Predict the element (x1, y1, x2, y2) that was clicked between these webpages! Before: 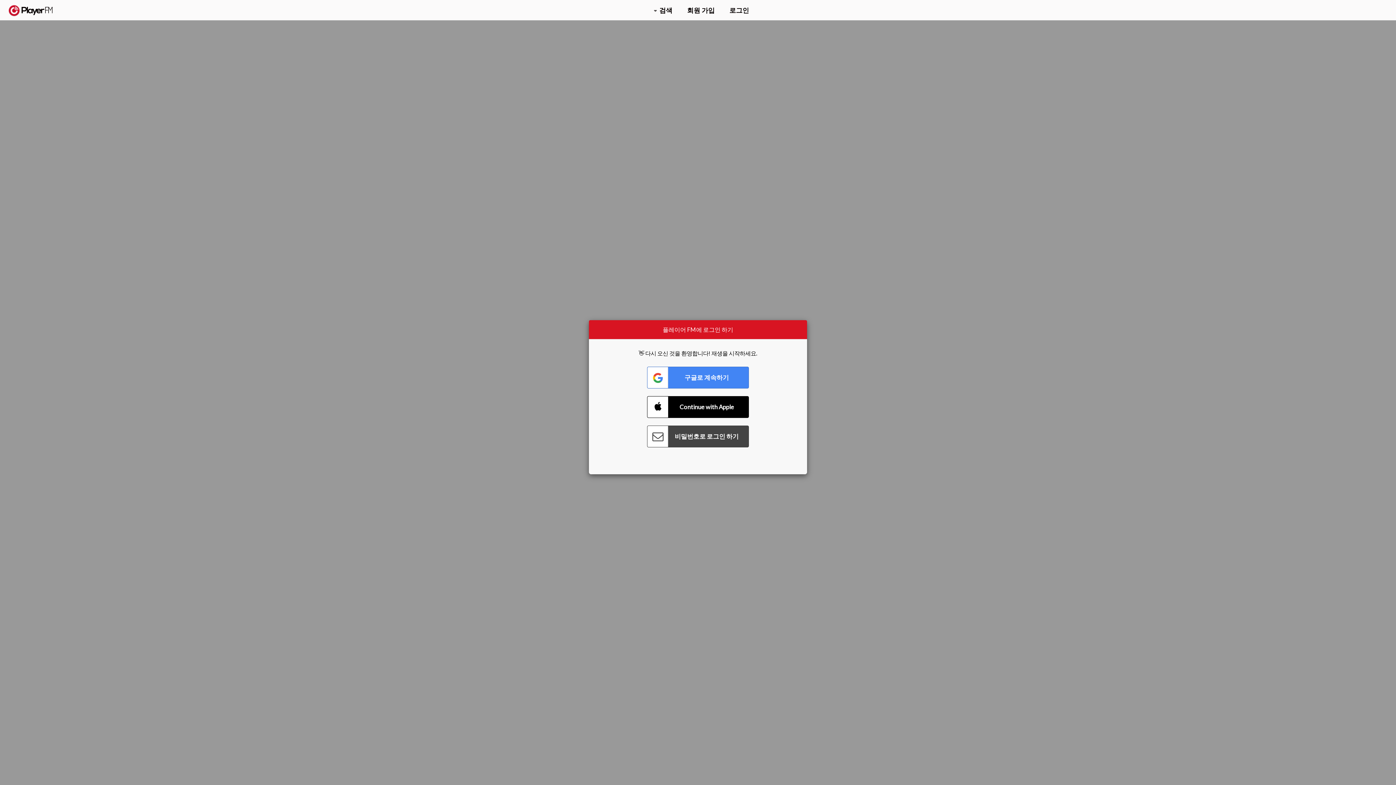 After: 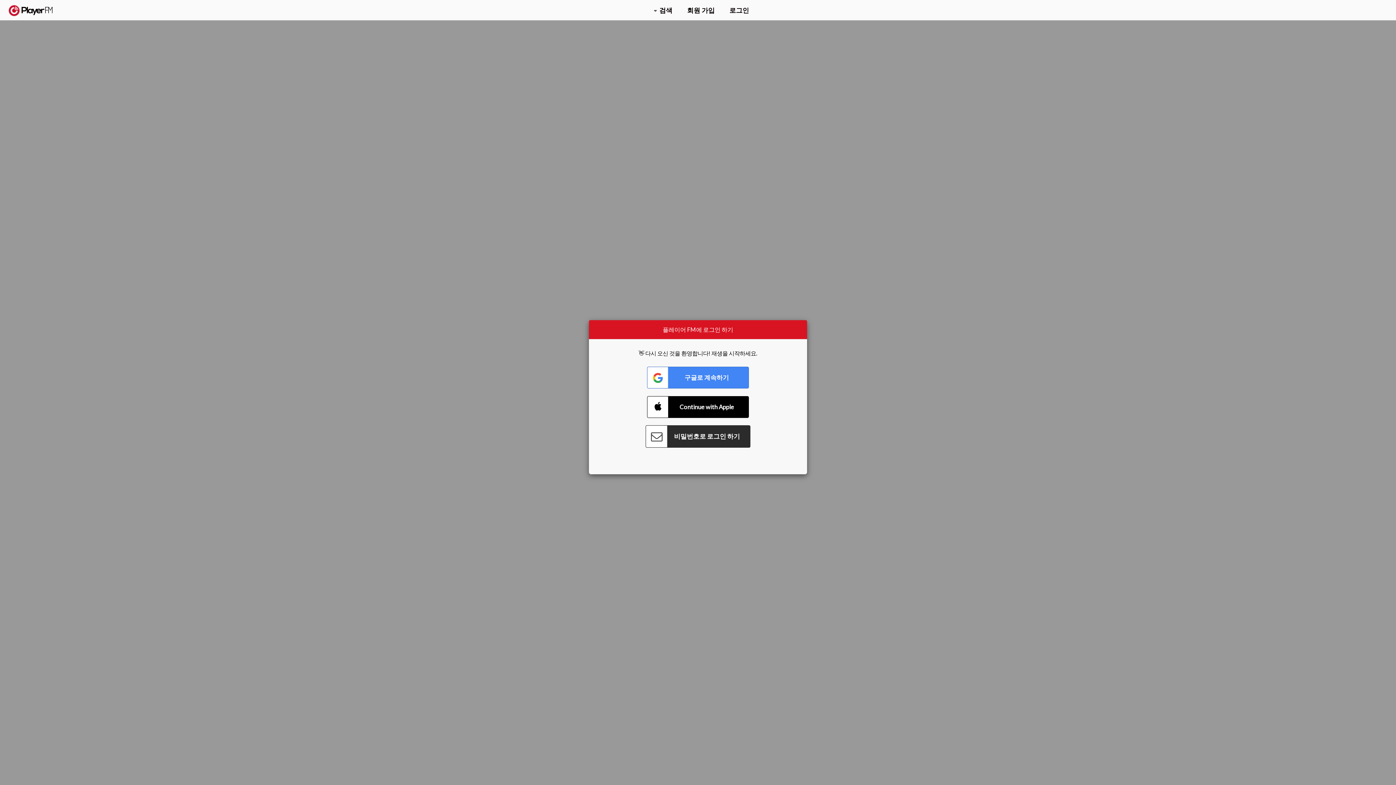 Action: bbox: (647, 425, 749, 447) label: Connect with Password